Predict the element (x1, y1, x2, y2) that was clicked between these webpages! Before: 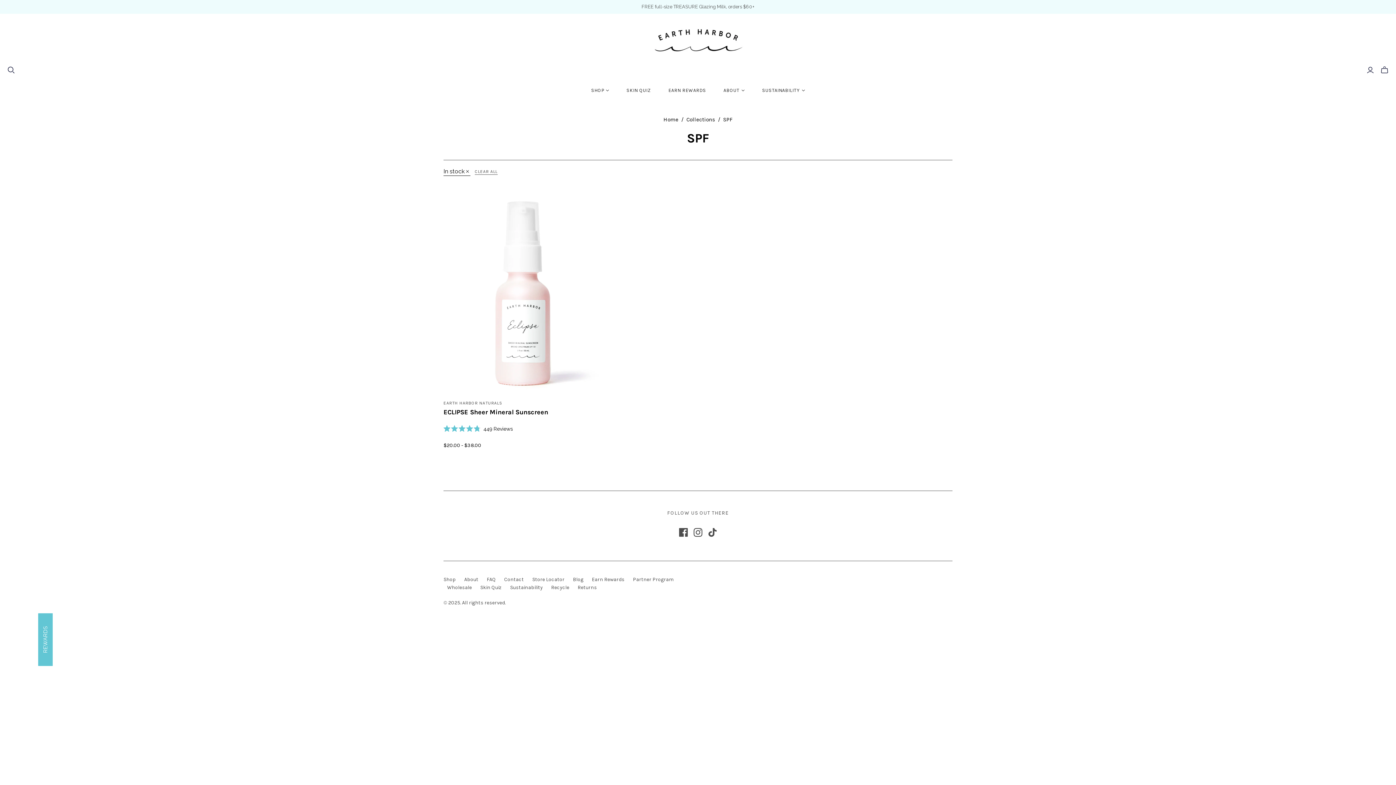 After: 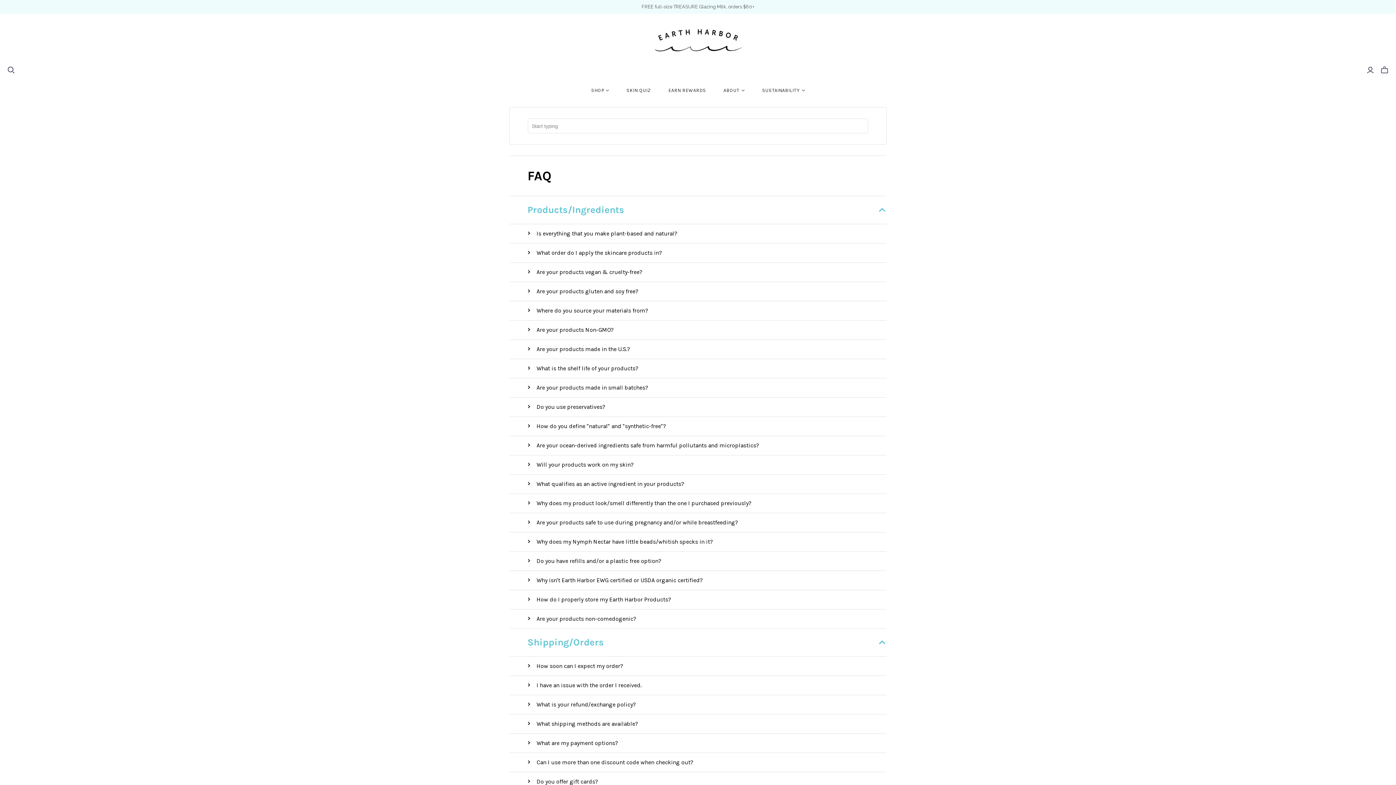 Action: label: FAQ bbox: (486, 576, 496, 582)